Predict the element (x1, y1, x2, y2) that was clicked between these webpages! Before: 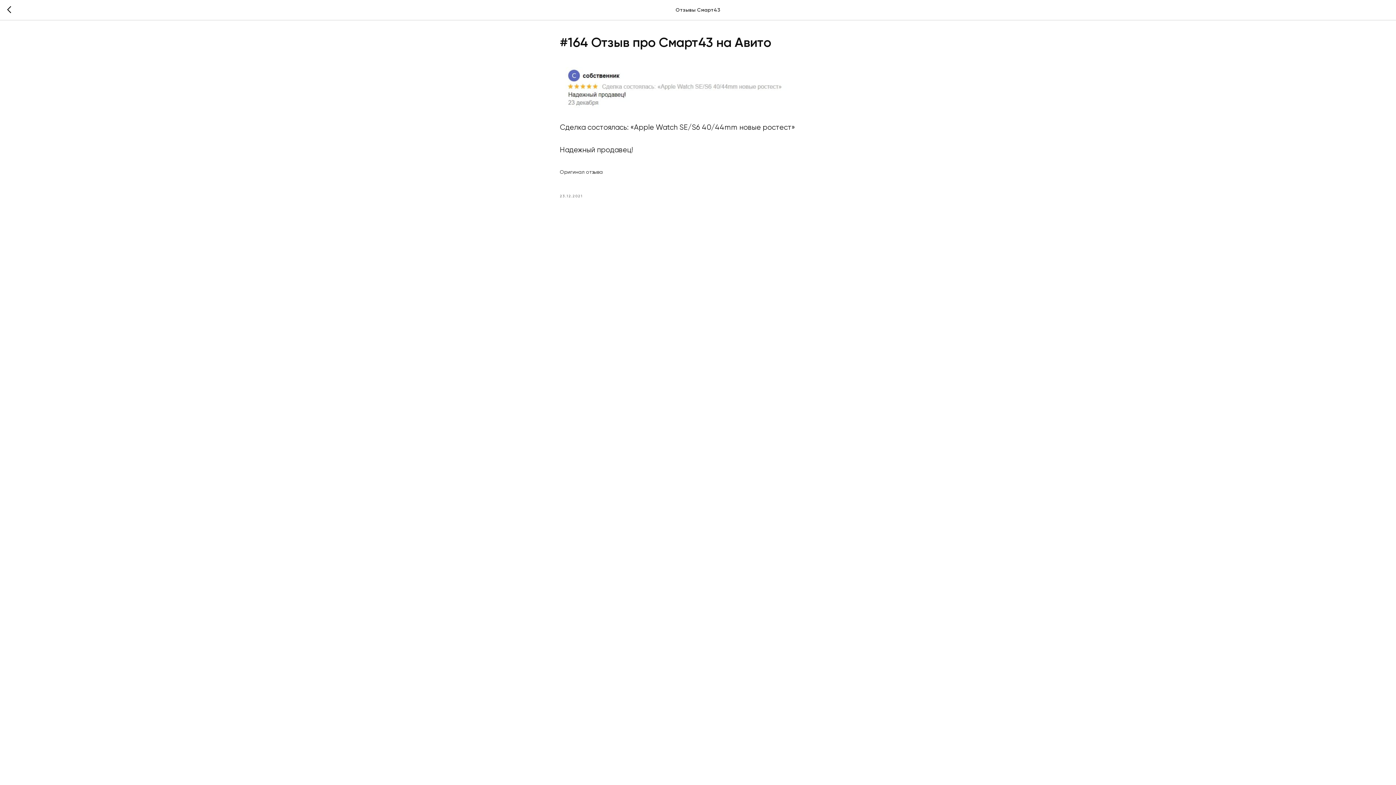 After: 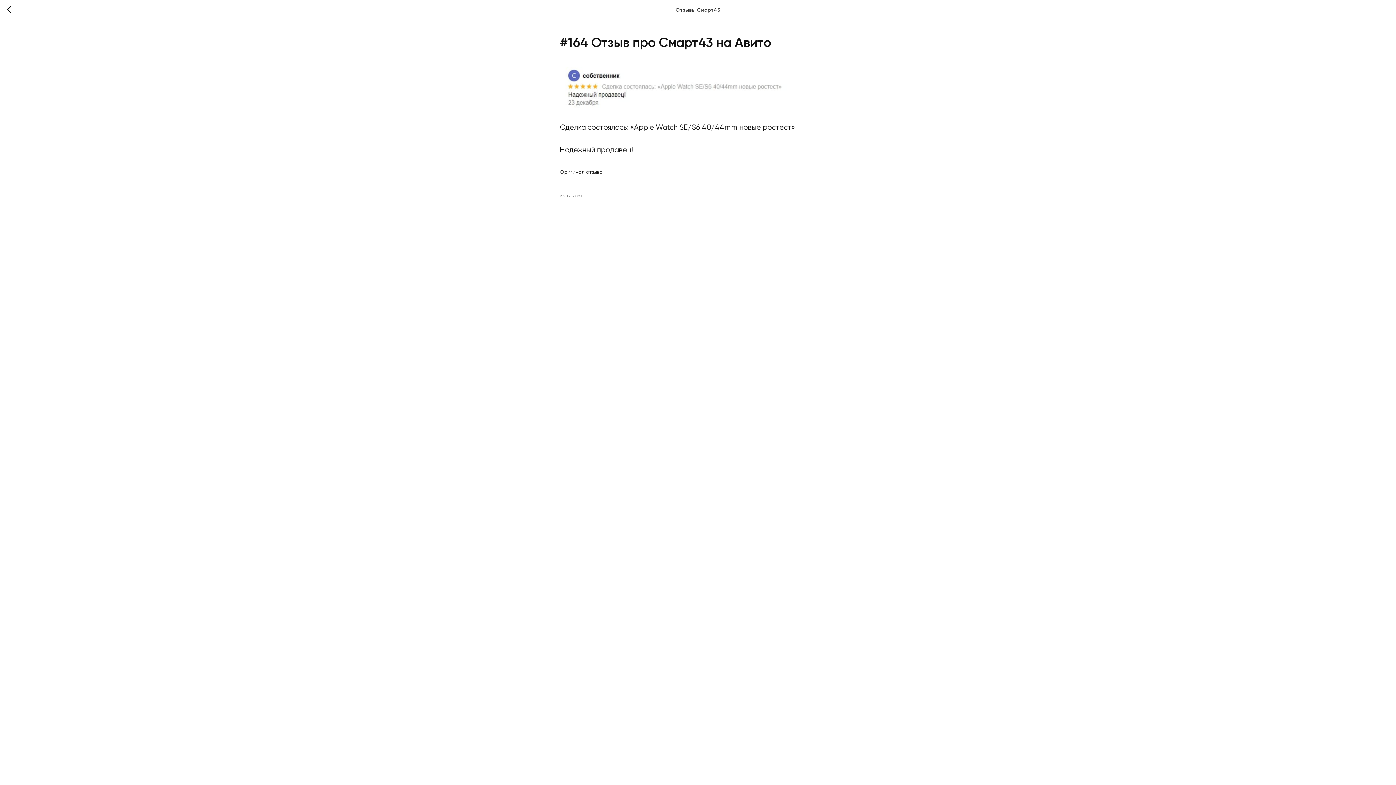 Action: bbox: (560, 168, 836, 176) label: Оригинал отзыва